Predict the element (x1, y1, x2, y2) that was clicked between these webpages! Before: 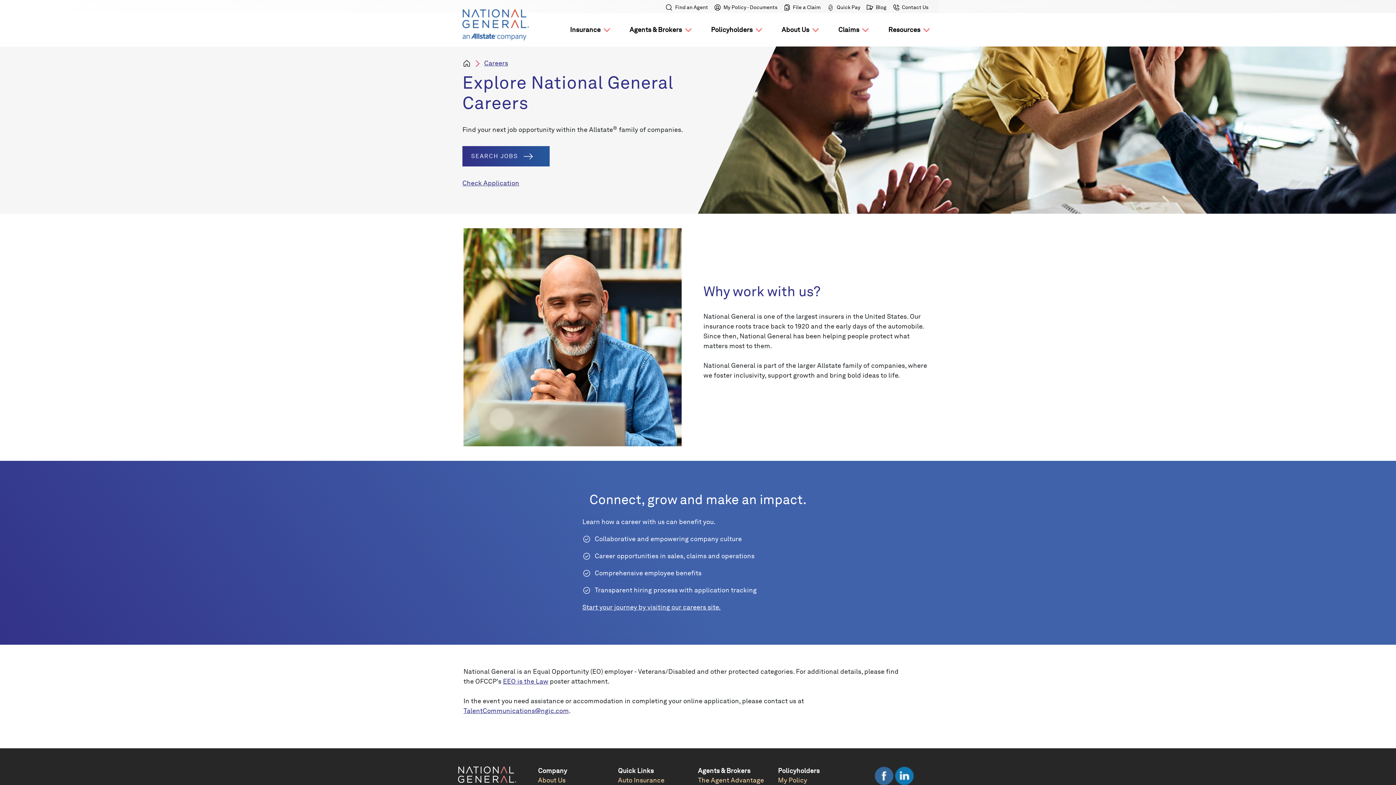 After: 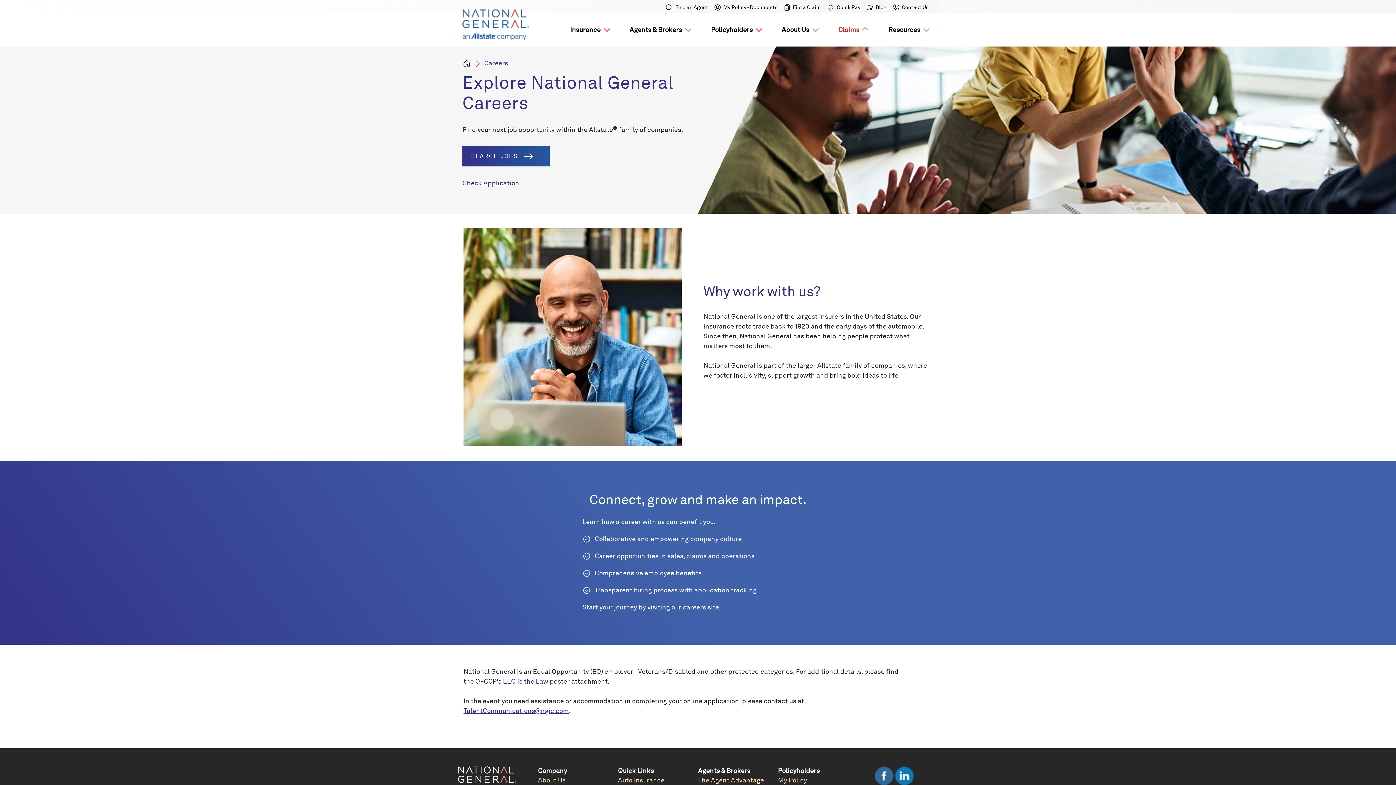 Action: bbox: (835, 22, 871, 36) label: Claims